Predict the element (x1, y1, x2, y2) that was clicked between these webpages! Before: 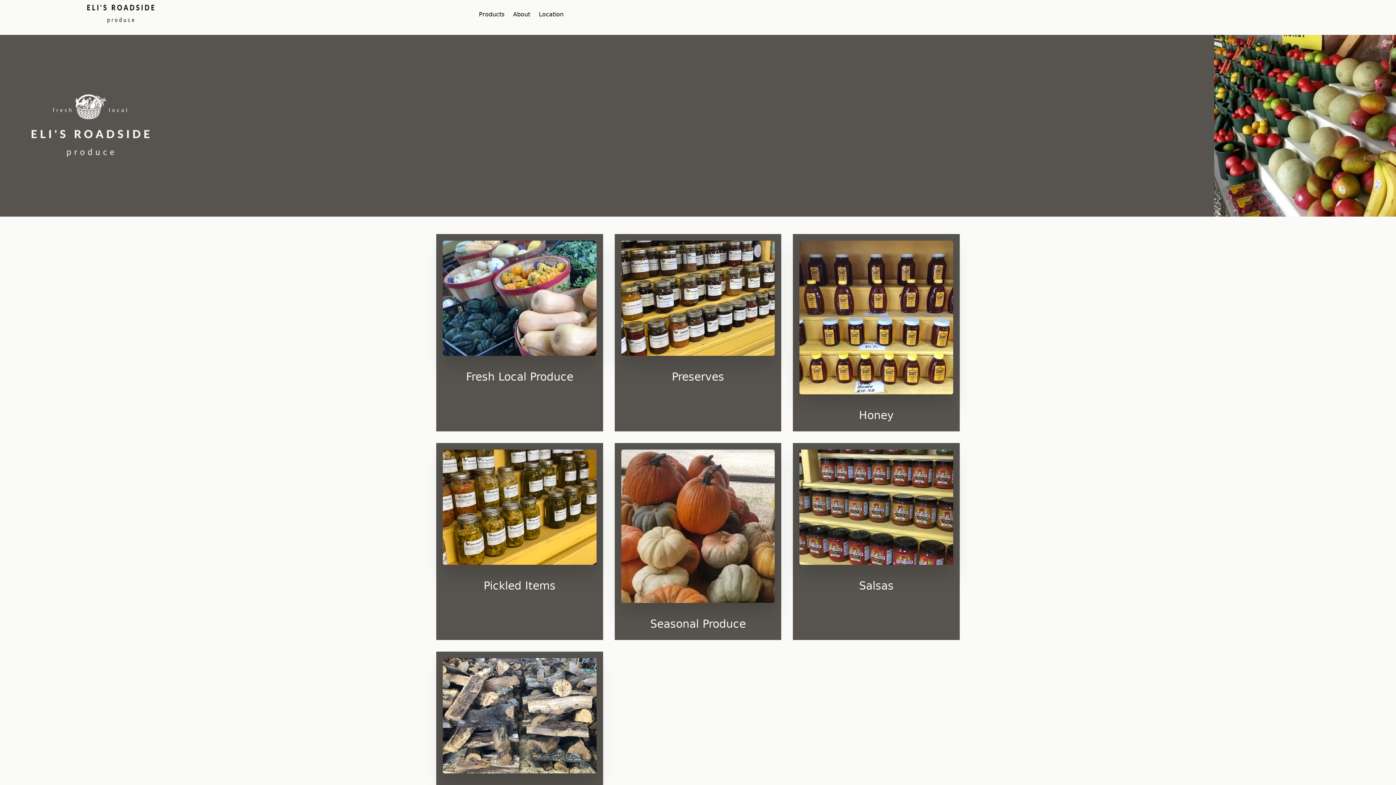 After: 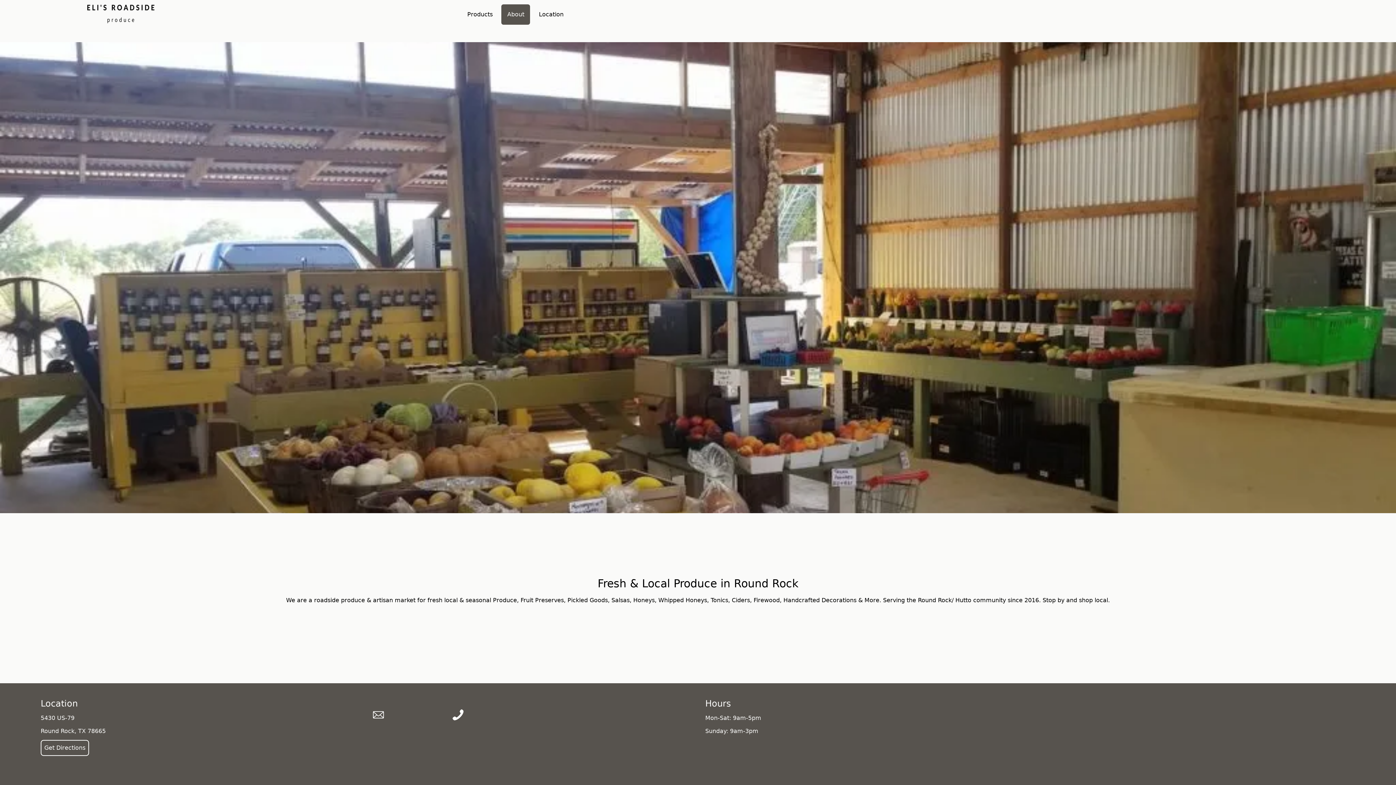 Action: label: About bbox: (513, 10, 530, 18)